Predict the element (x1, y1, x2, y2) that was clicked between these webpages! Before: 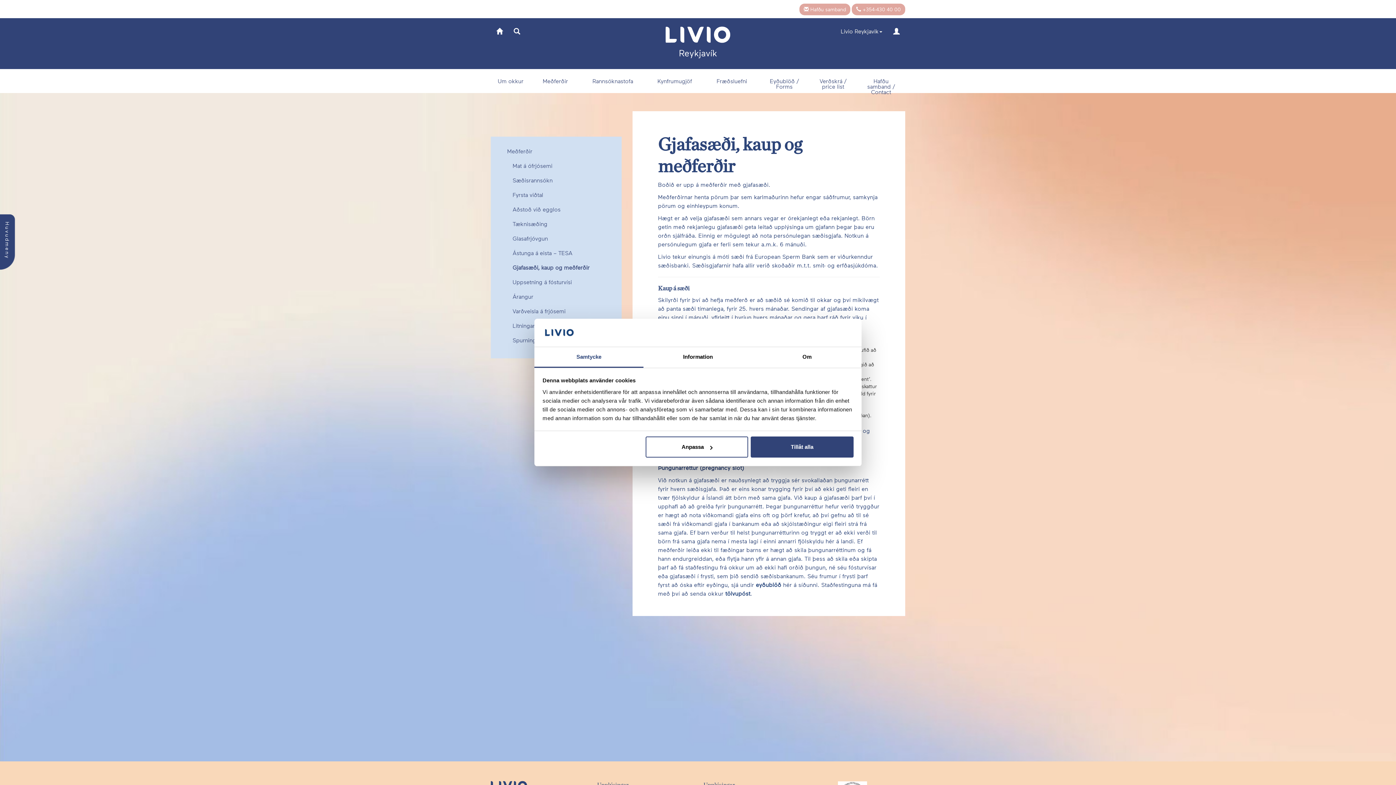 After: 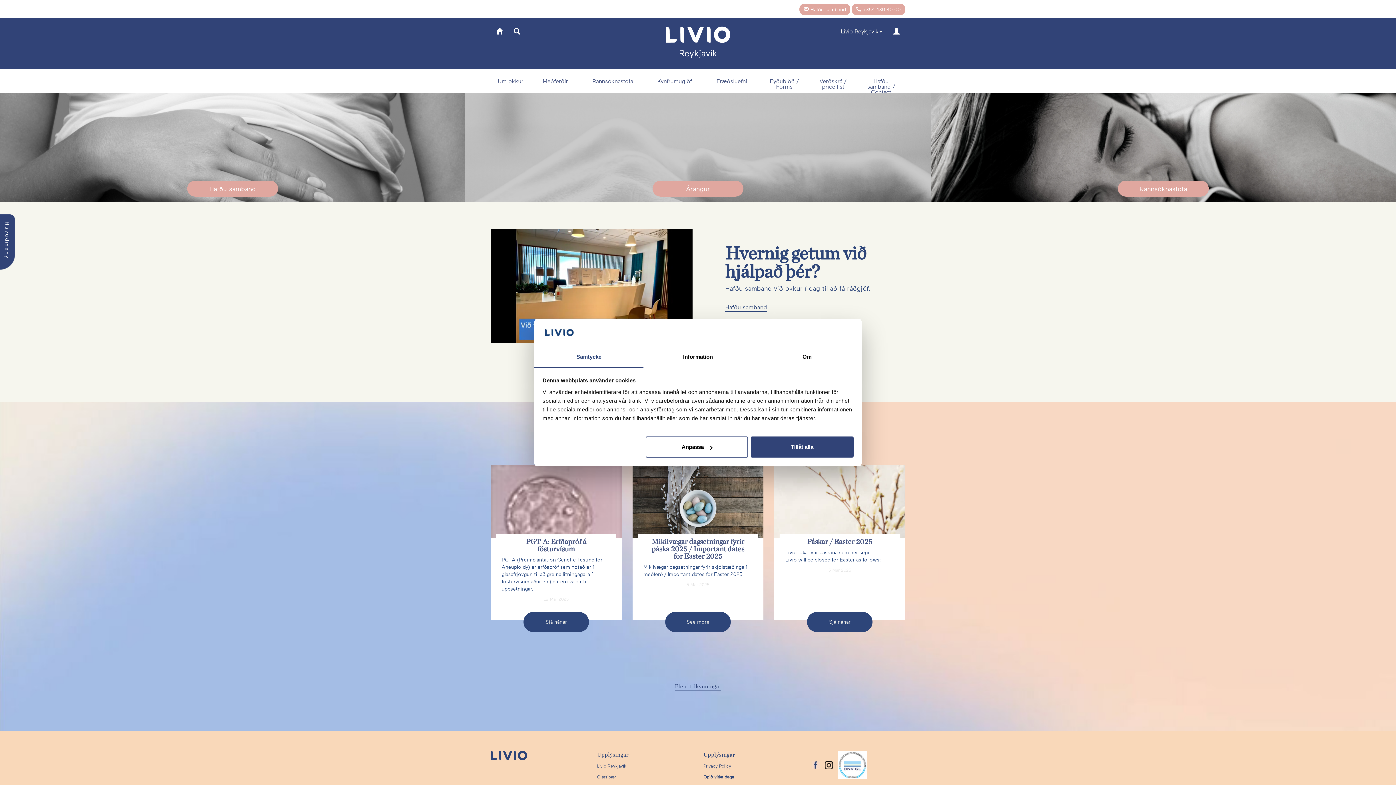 Action: bbox: (490, 18, 508, 41)